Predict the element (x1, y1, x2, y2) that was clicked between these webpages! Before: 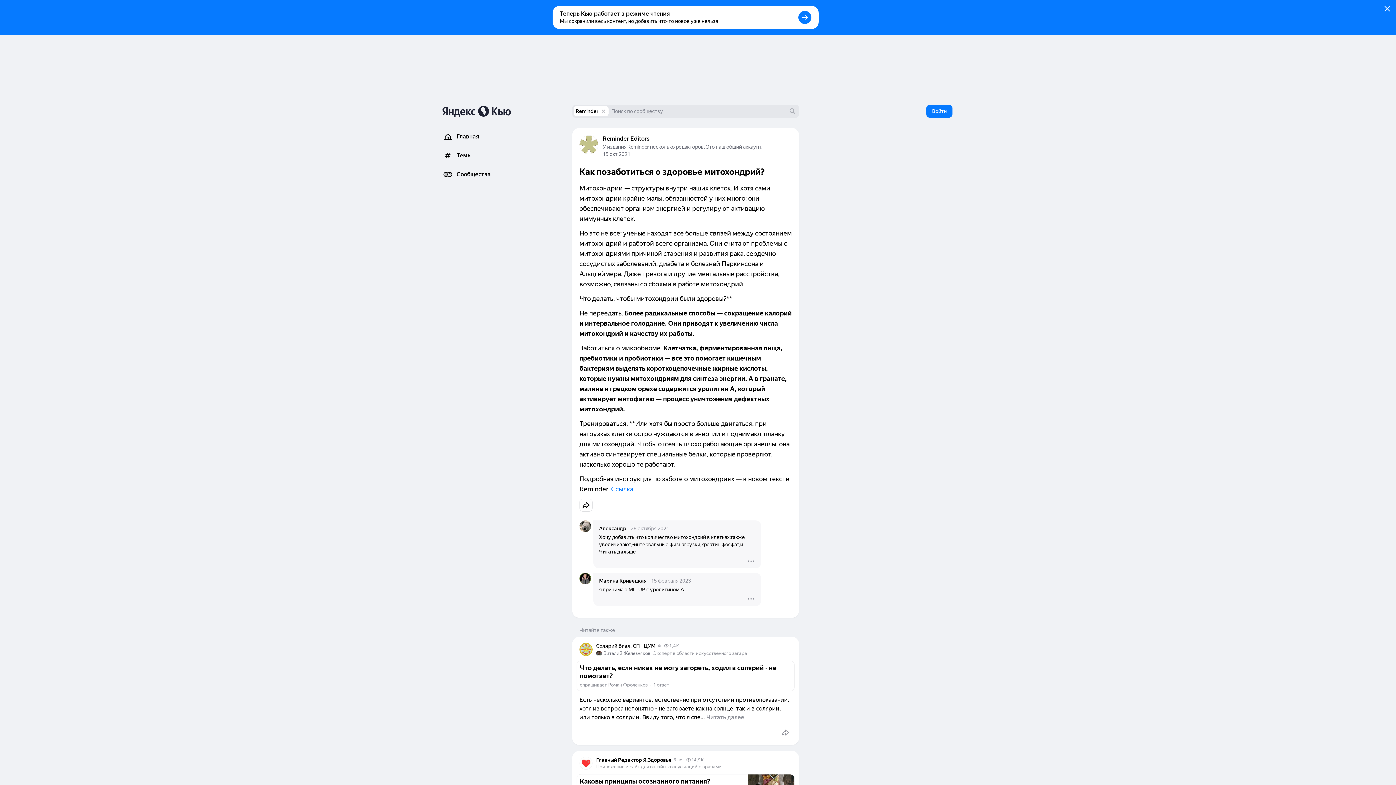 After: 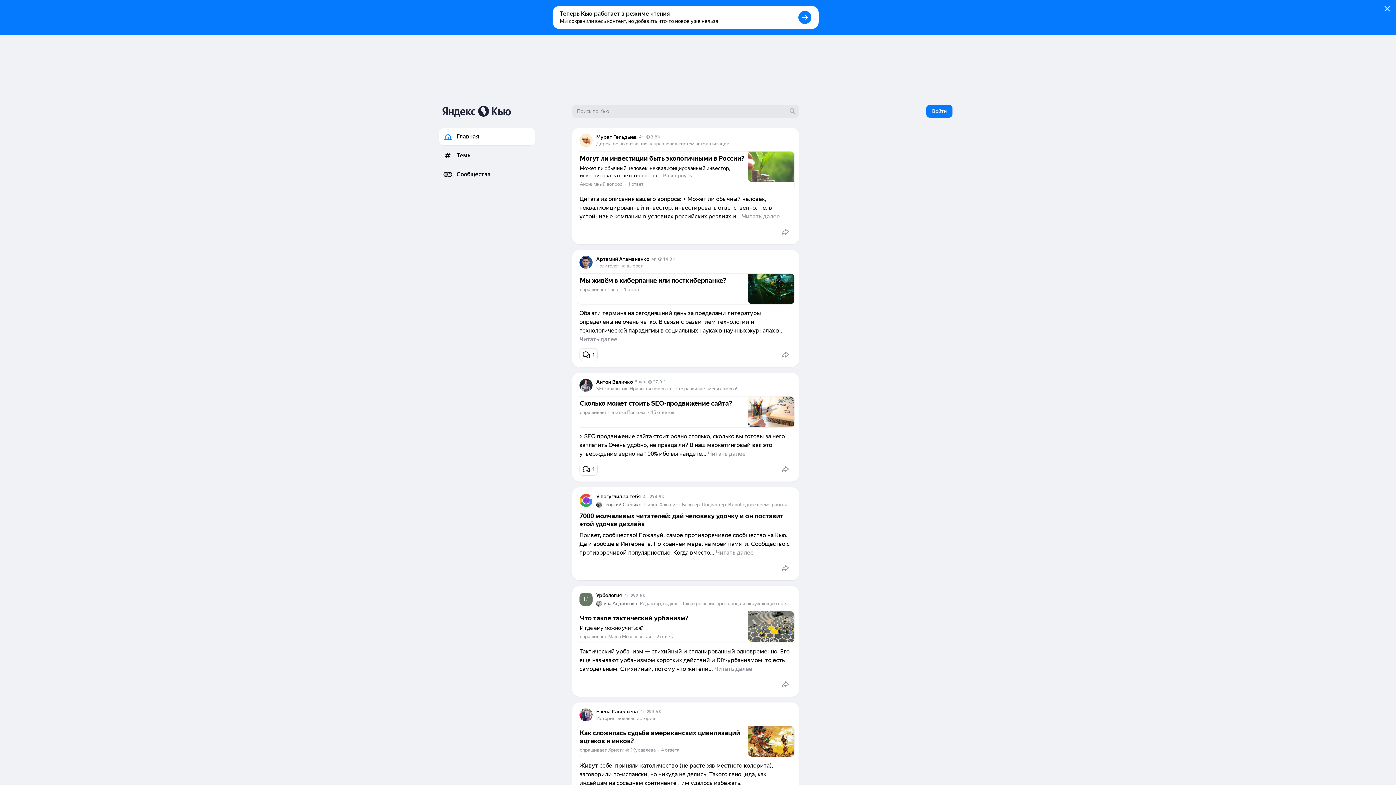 Action: bbox: (442, 105, 535, 117)